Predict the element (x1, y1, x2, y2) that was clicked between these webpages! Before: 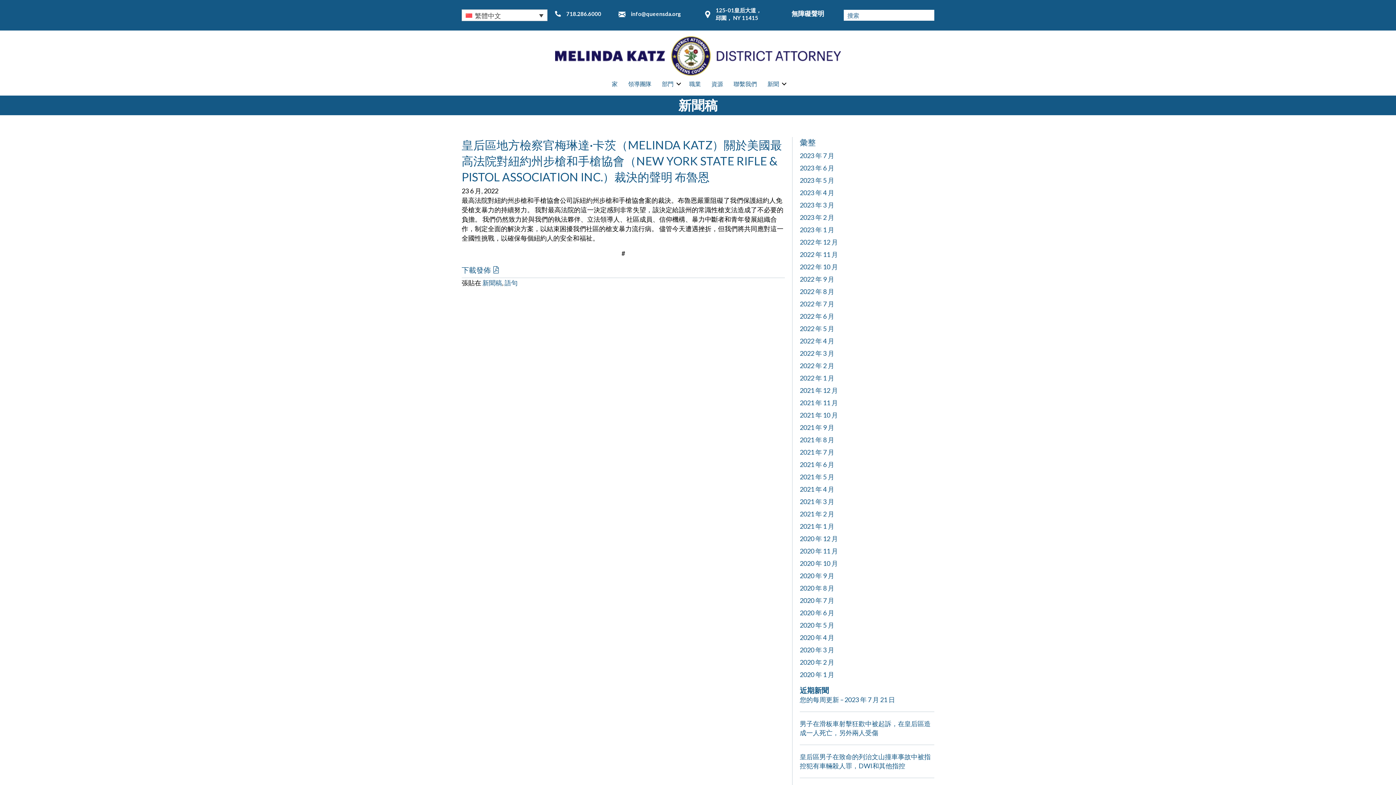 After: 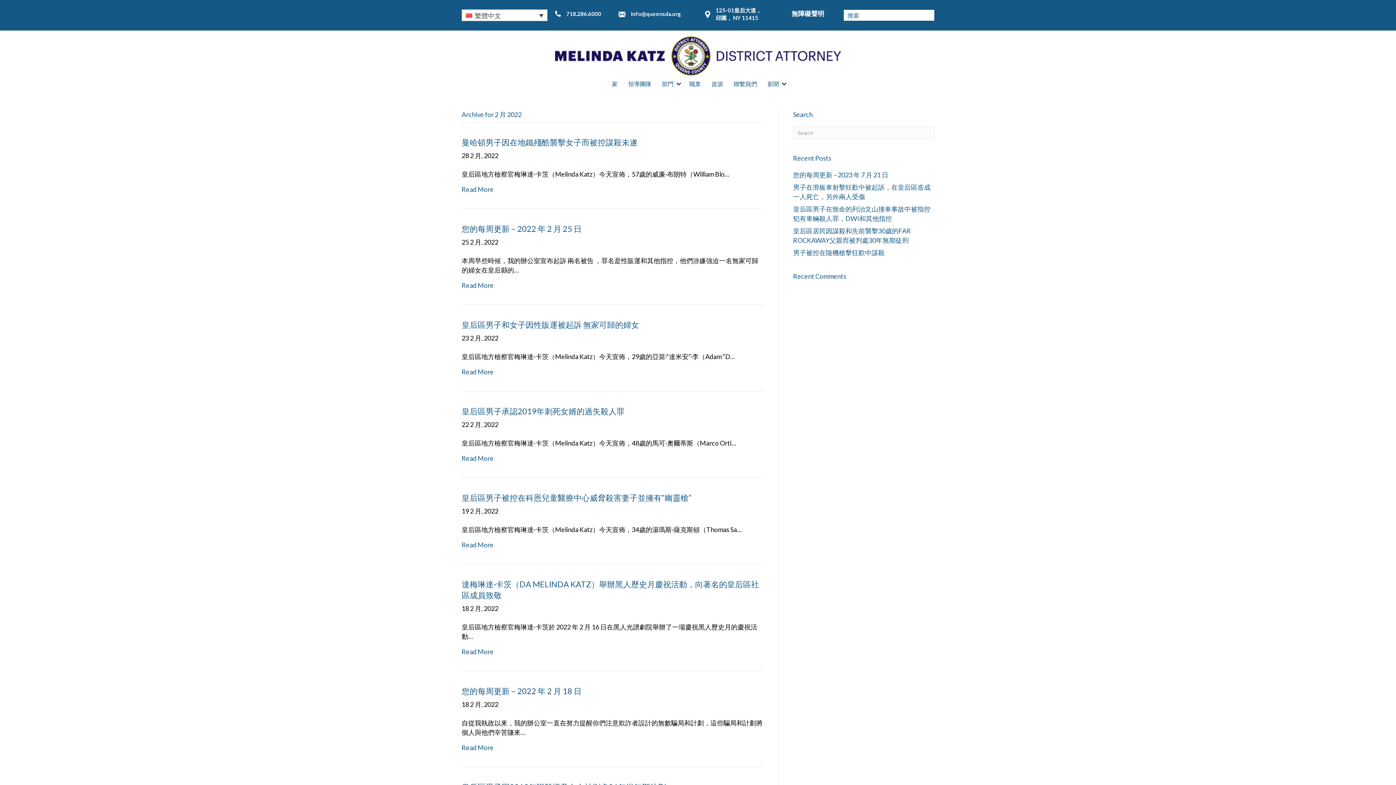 Action: label: 2022 年 2 月 bbox: (800, 361, 834, 369)